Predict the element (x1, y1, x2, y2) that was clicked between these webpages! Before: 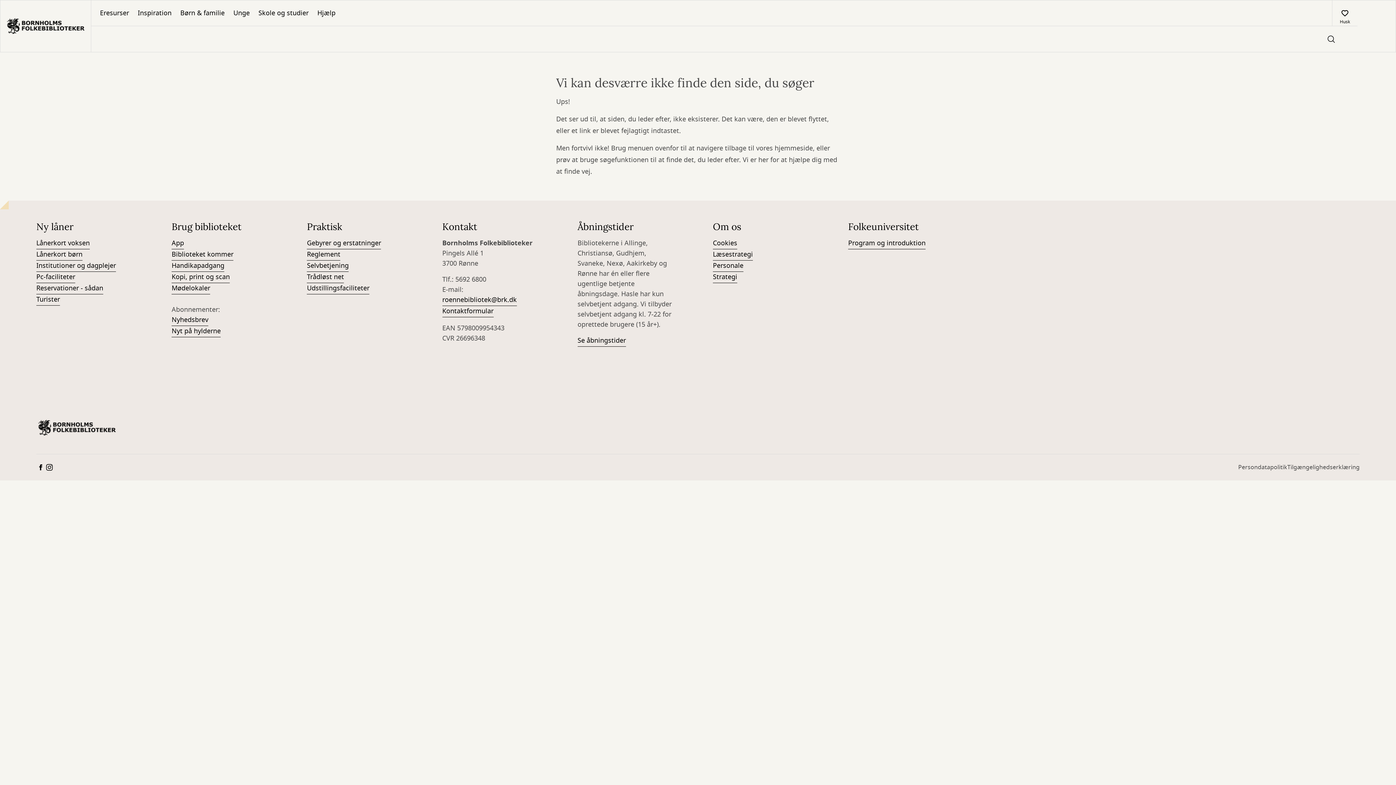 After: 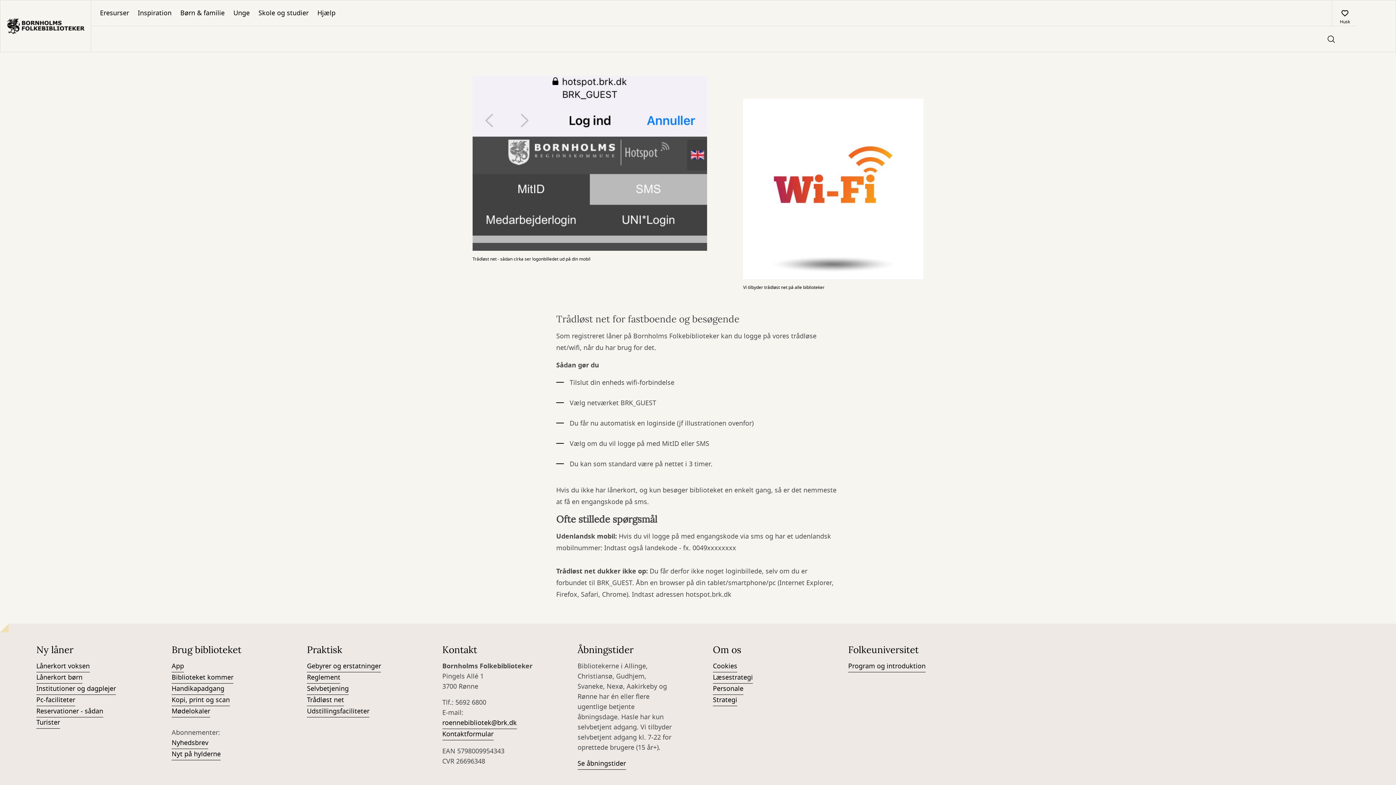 Action: label: Trådløst net bbox: (307, 272, 344, 283)